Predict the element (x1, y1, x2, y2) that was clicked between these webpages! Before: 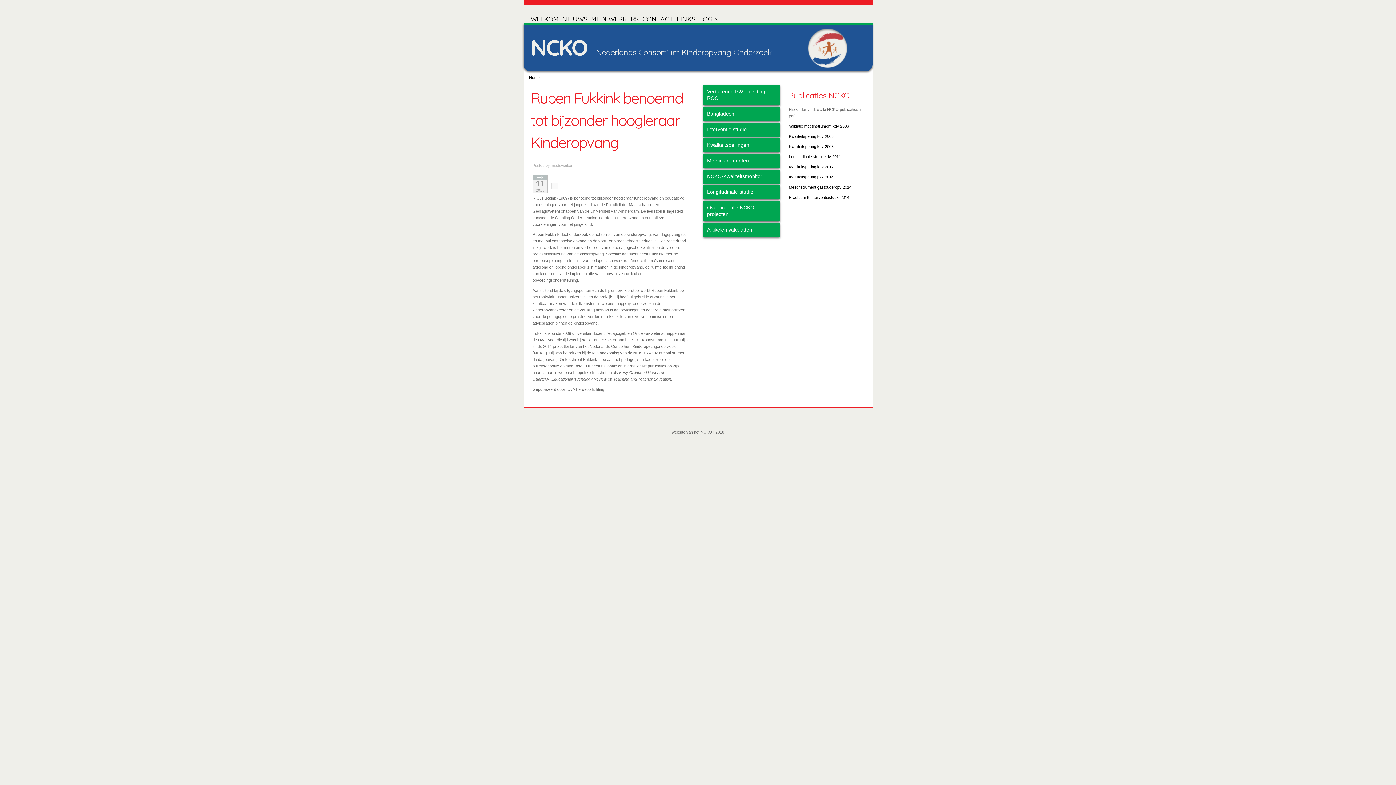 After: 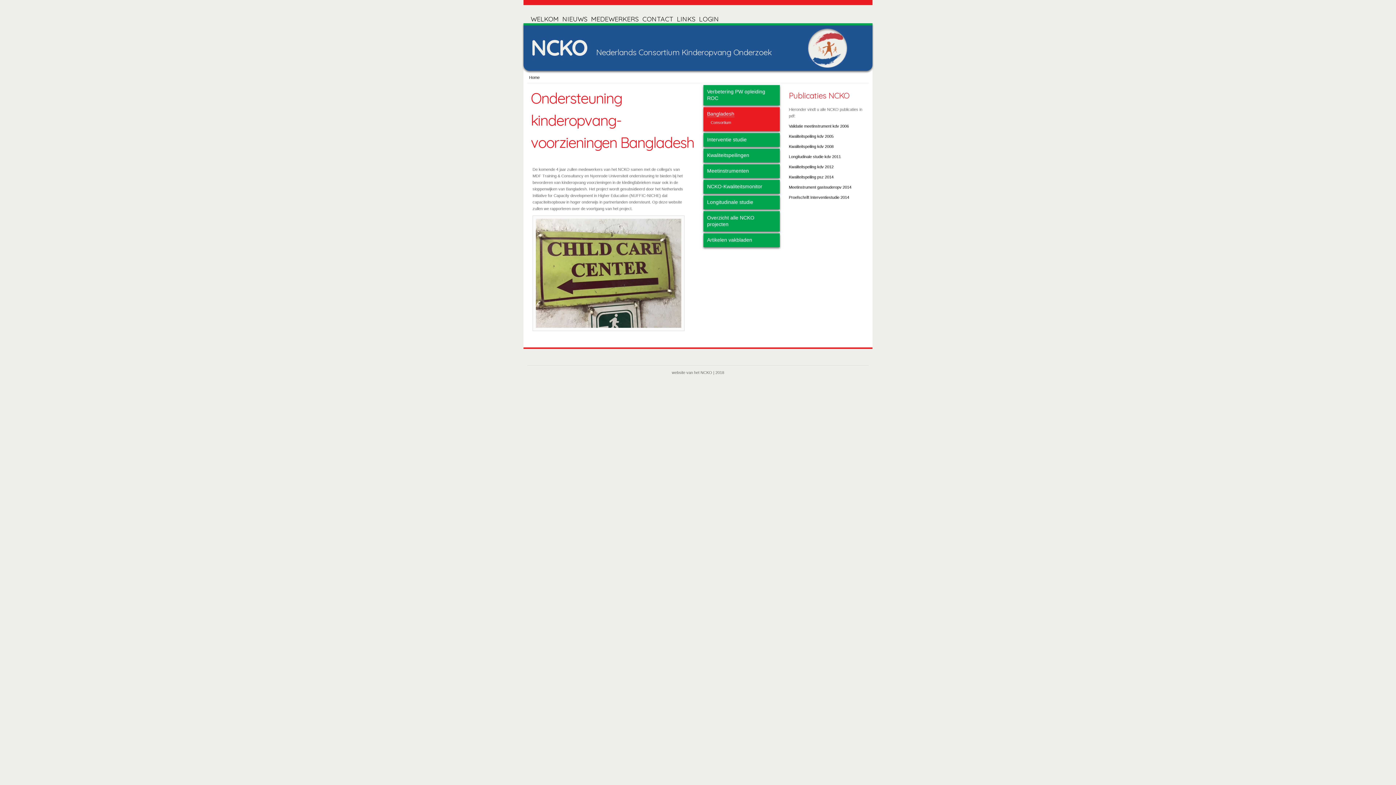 Action: label: Bangladesh bbox: (707, 111, 734, 116)